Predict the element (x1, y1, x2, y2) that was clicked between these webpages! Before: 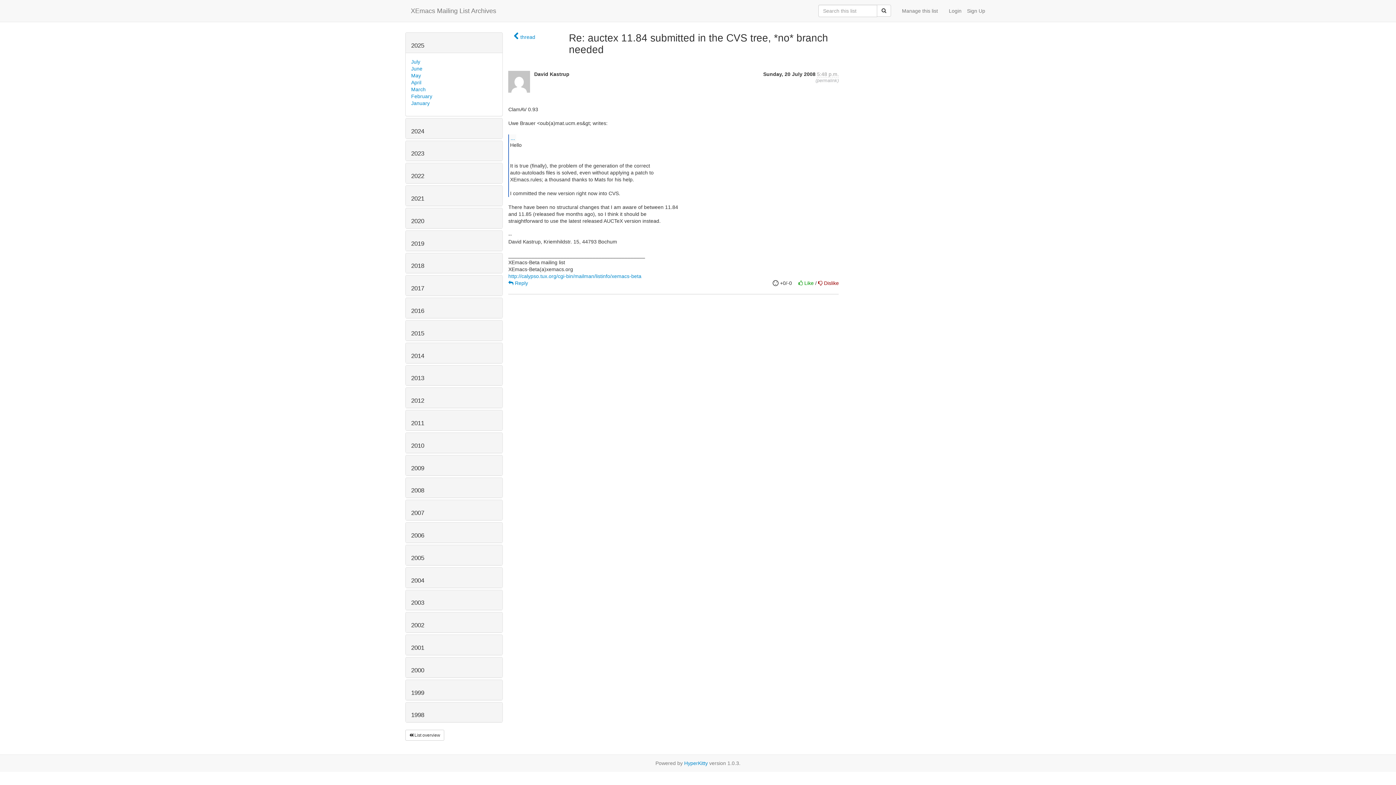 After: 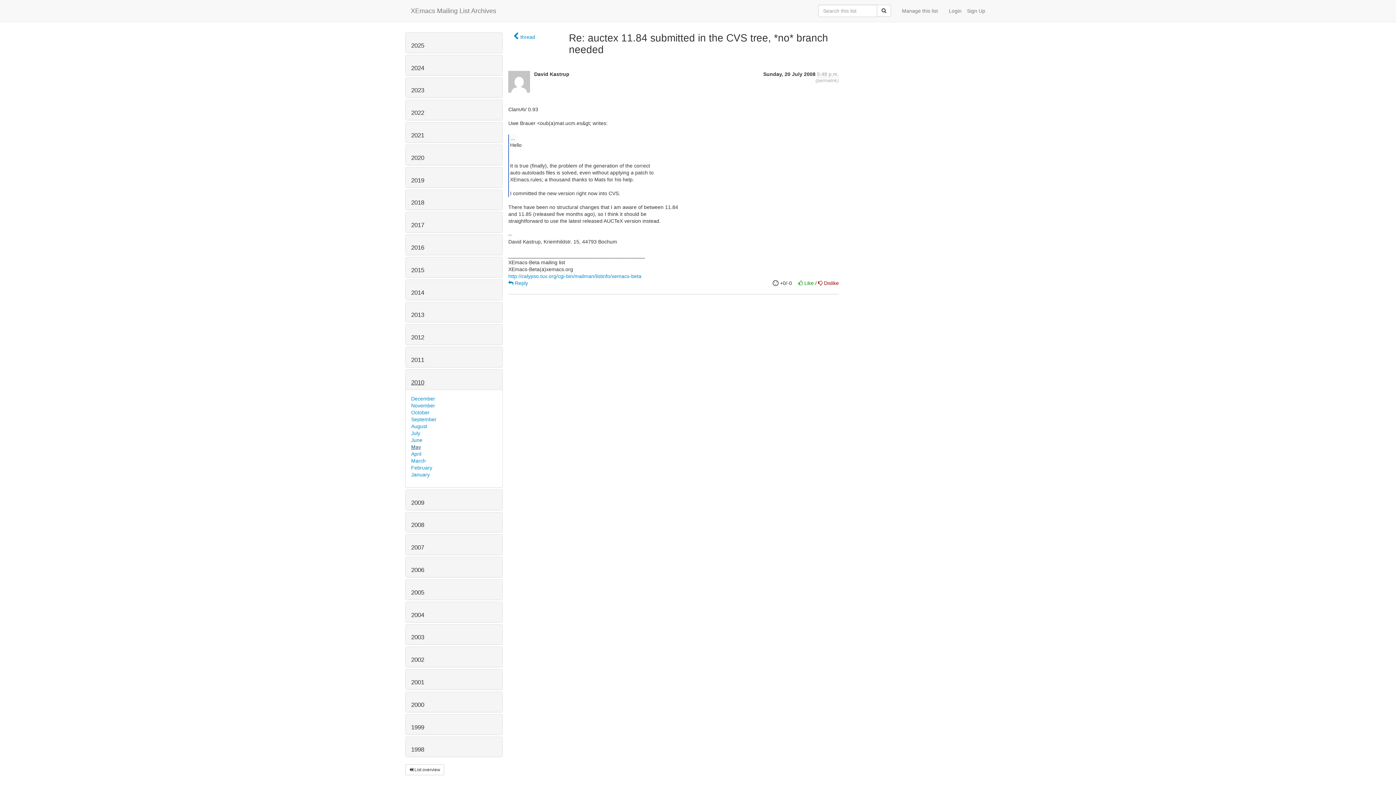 Action: bbox: (411, 442, 424, 449) label: 2010